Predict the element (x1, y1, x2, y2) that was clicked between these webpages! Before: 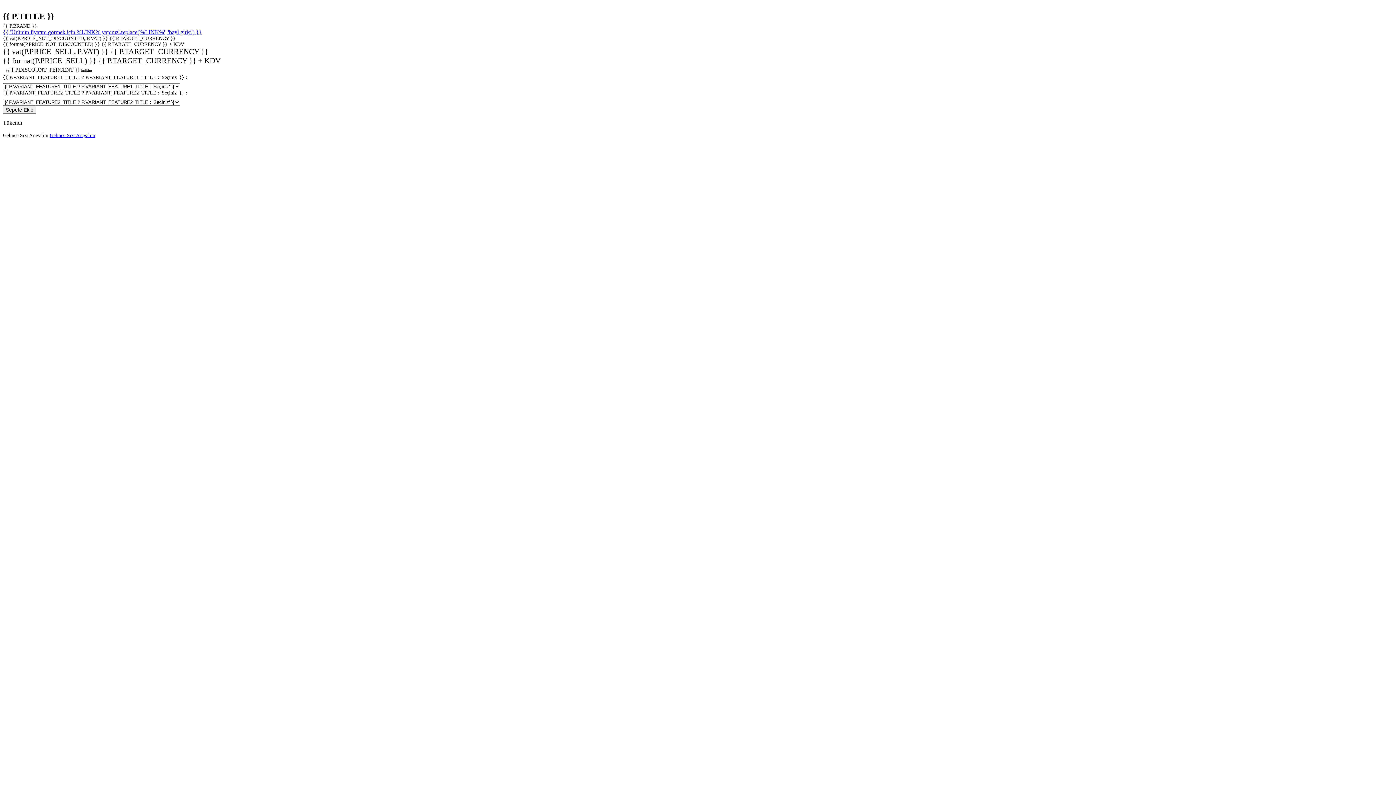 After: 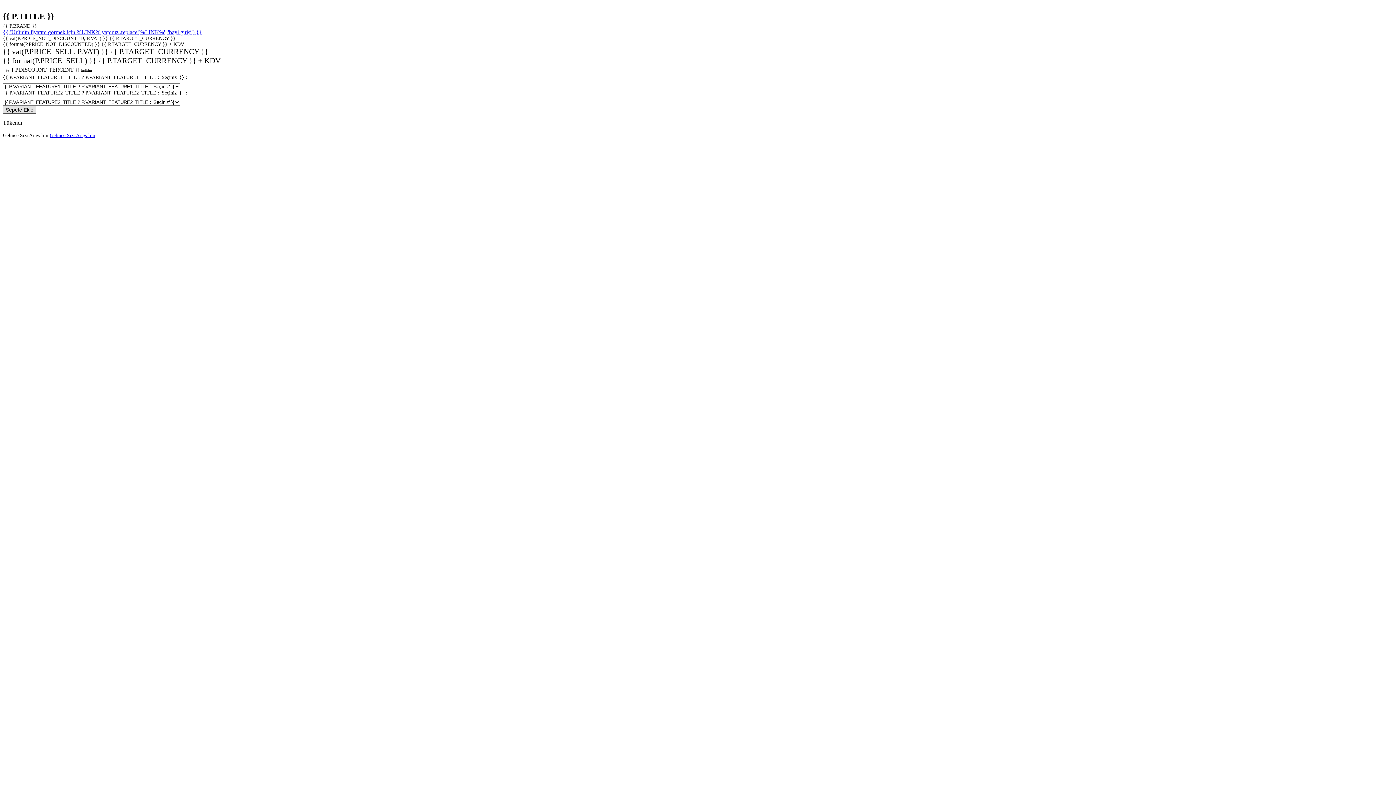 Action: bbox: (2, 105, 36, 113) label: Sepete Ekle